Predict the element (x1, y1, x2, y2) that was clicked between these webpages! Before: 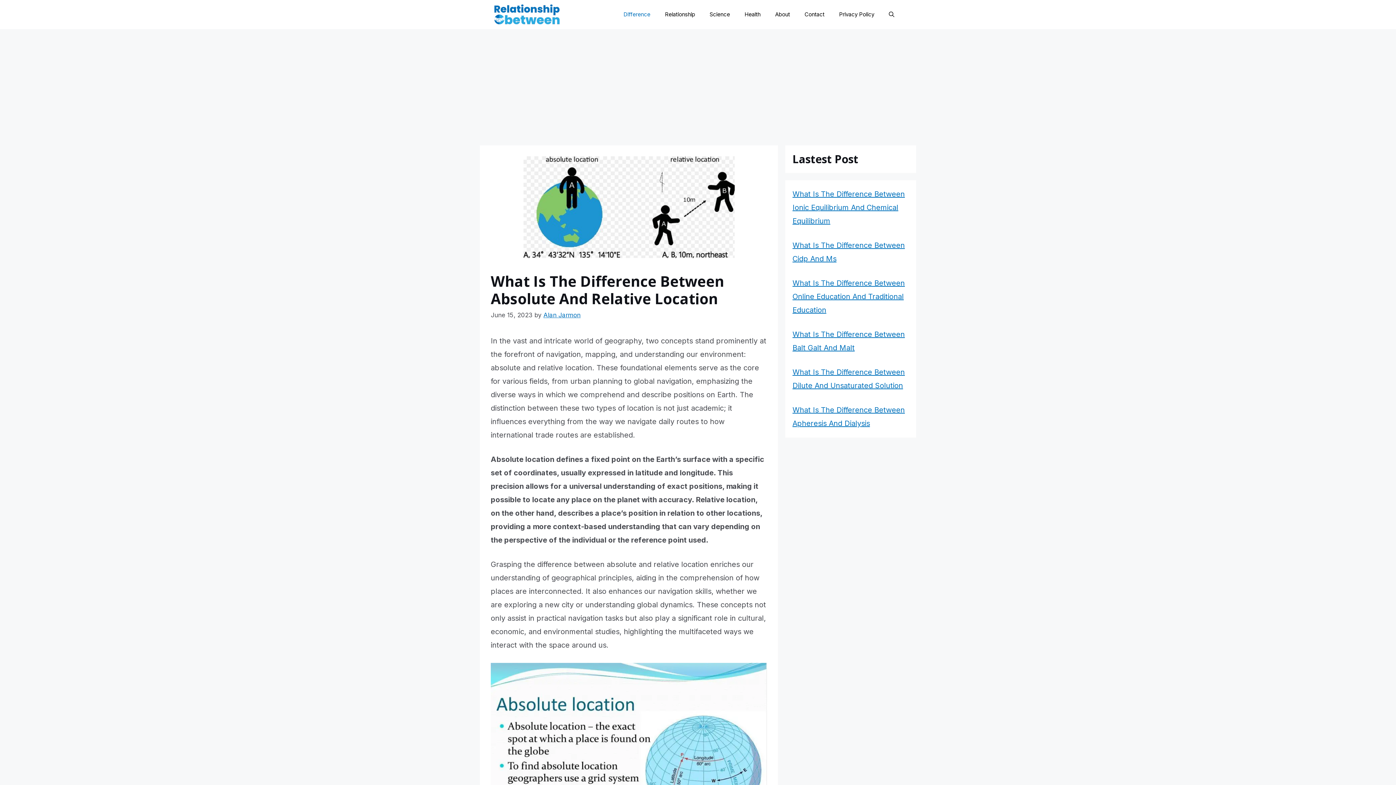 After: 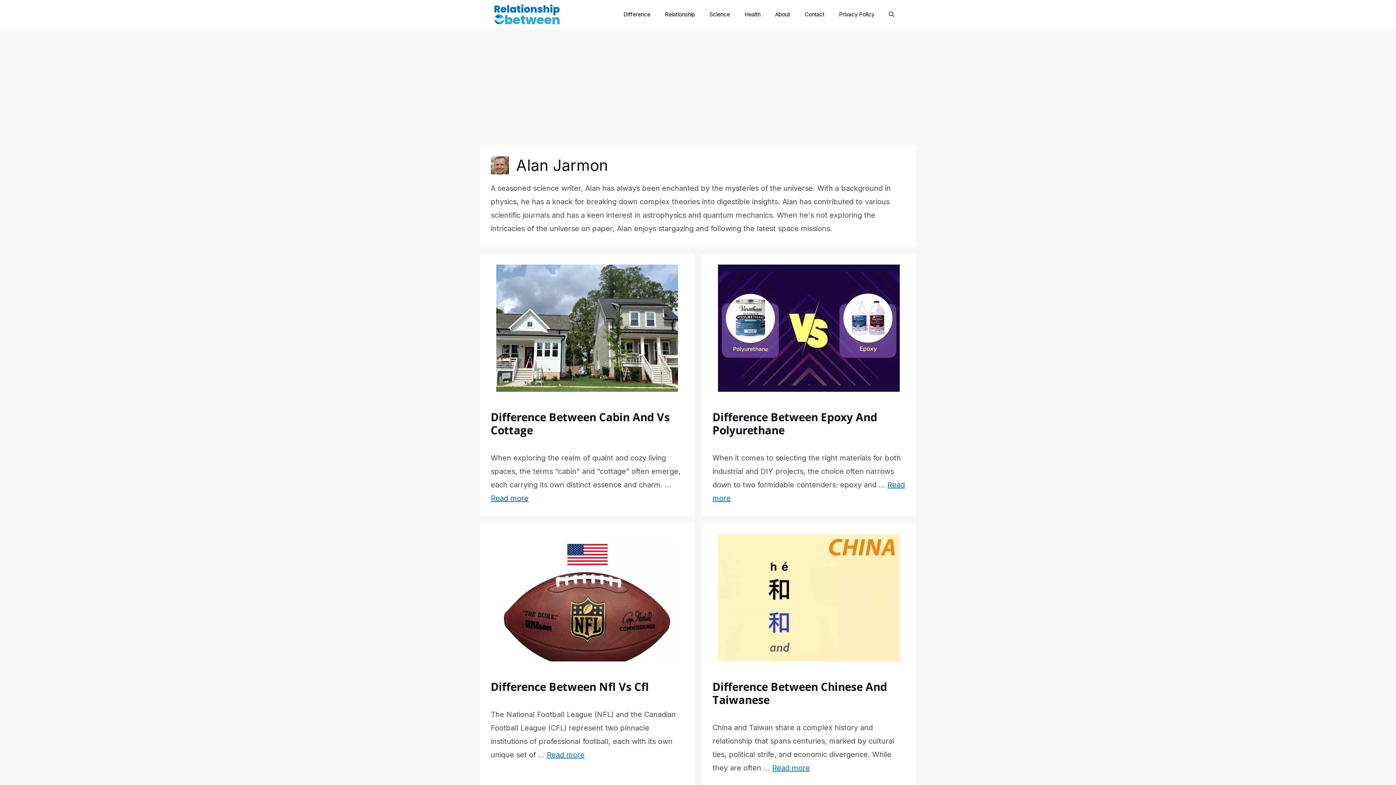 Action: bbox: (543, 311, 580, 318) label: Alan Jarmon